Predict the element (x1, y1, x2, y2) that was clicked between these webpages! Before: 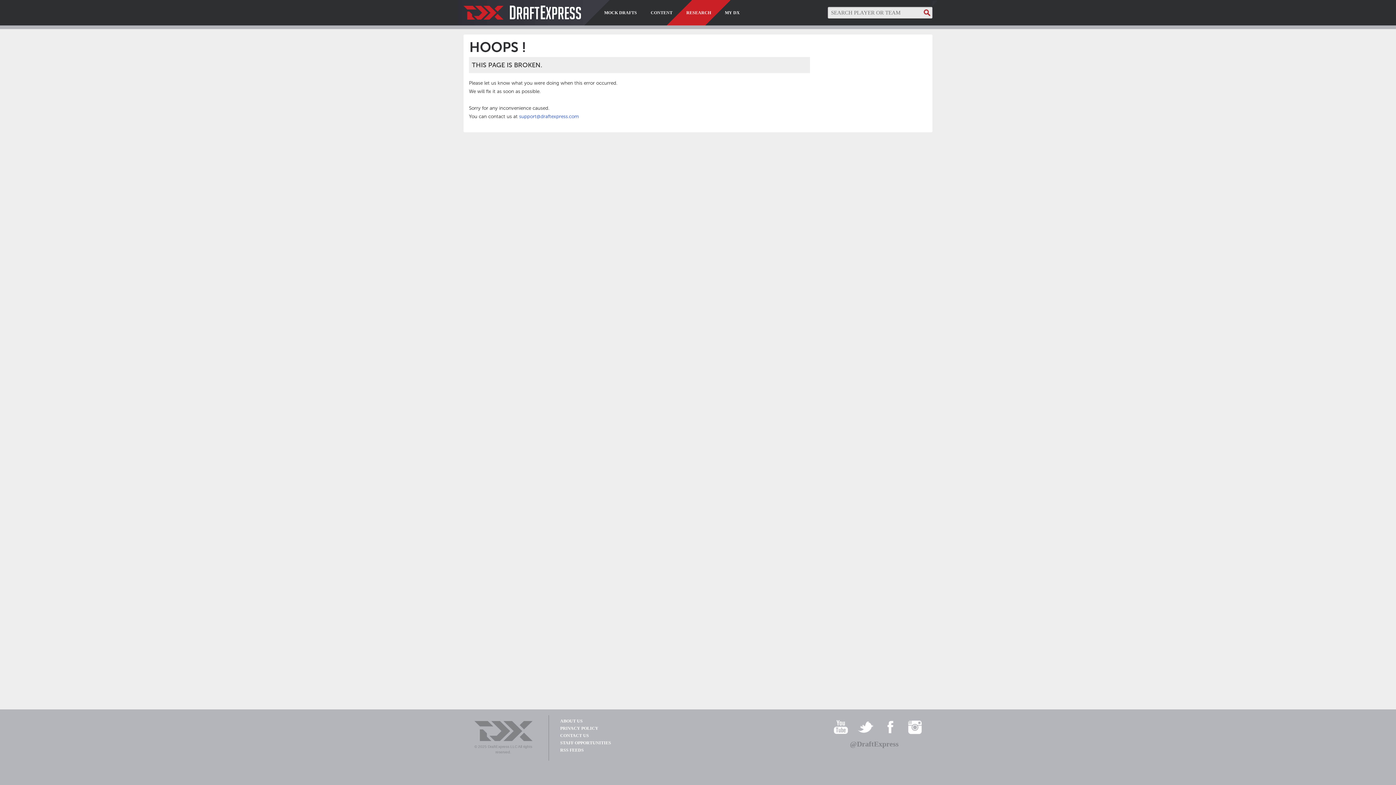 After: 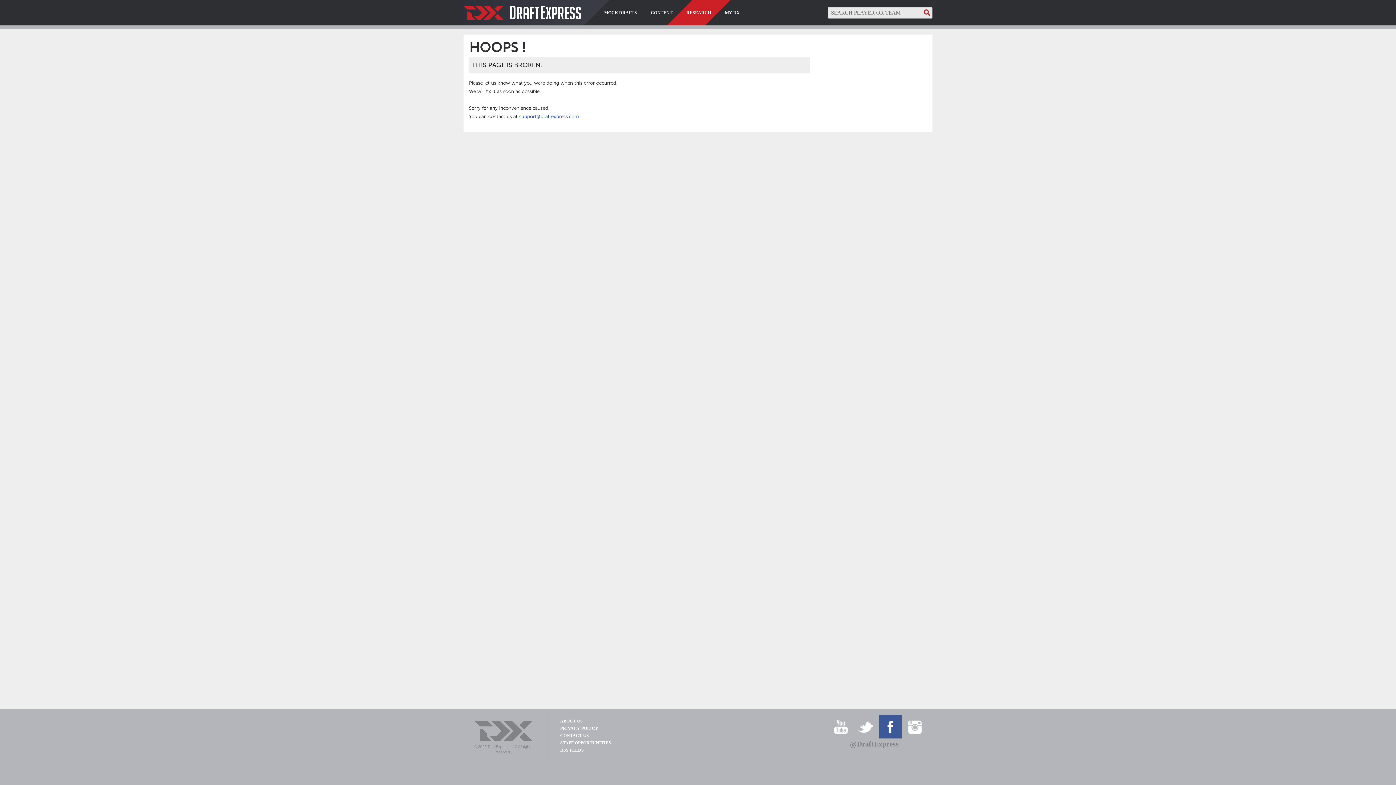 Action: bbox: (878, 715, 902, 738)